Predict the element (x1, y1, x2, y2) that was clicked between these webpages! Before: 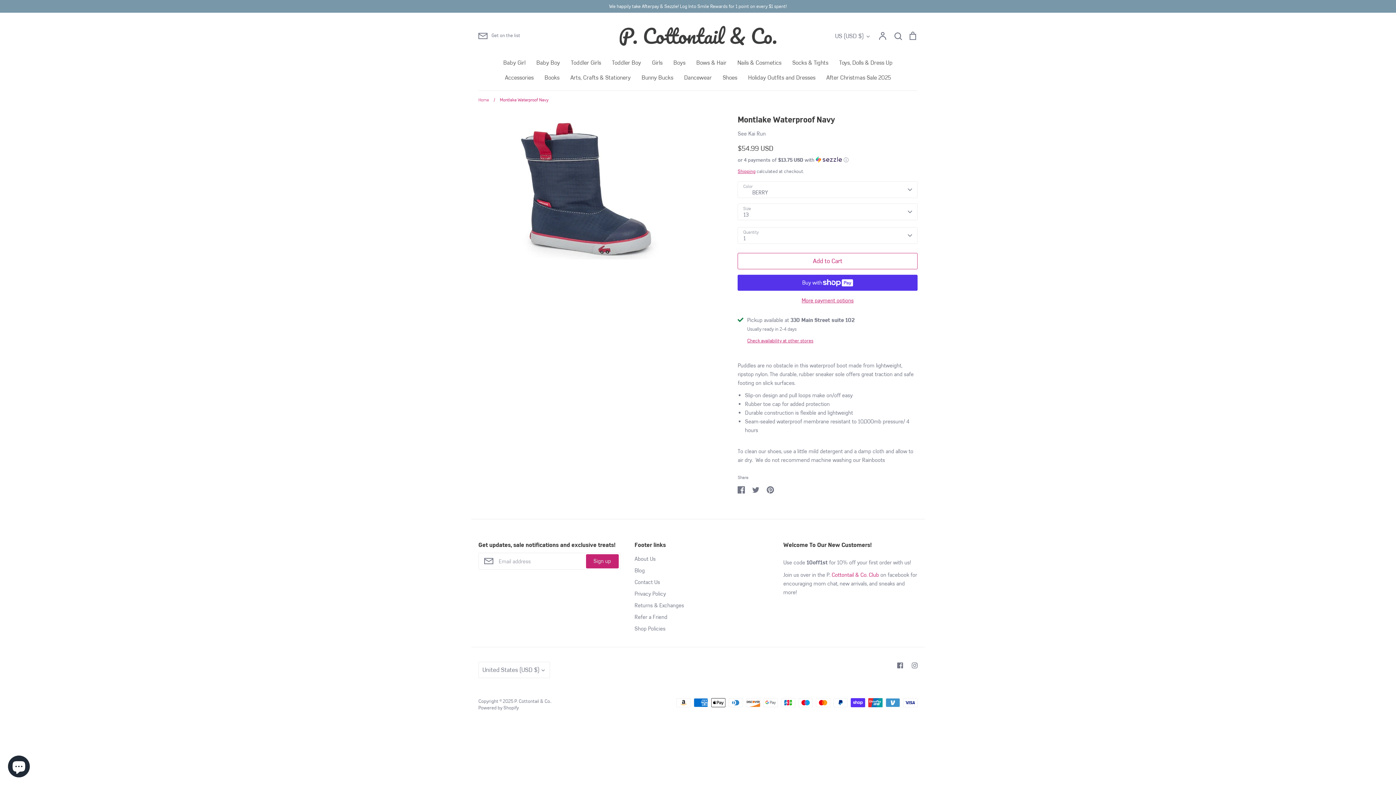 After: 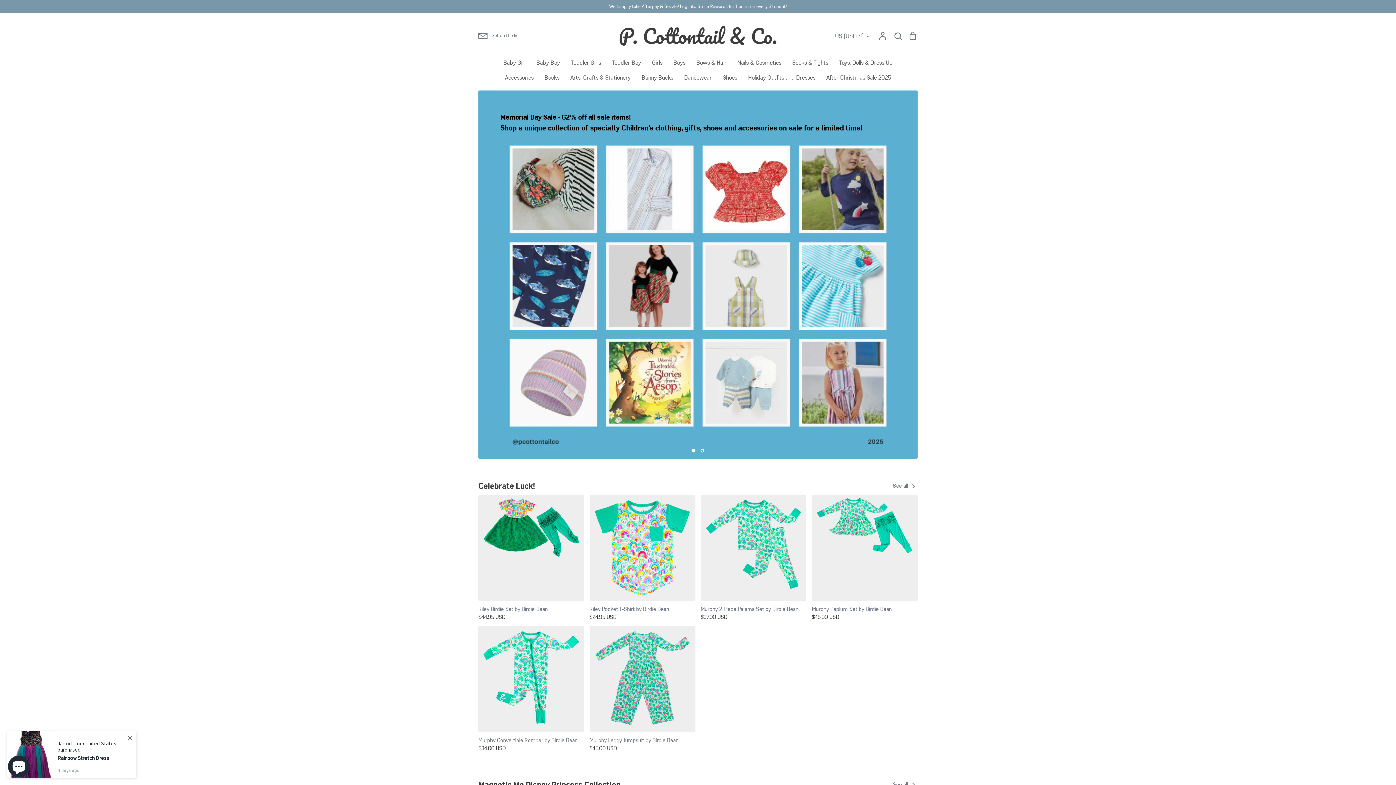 Action: label: Home bbox: (478, 97, 489, 102)